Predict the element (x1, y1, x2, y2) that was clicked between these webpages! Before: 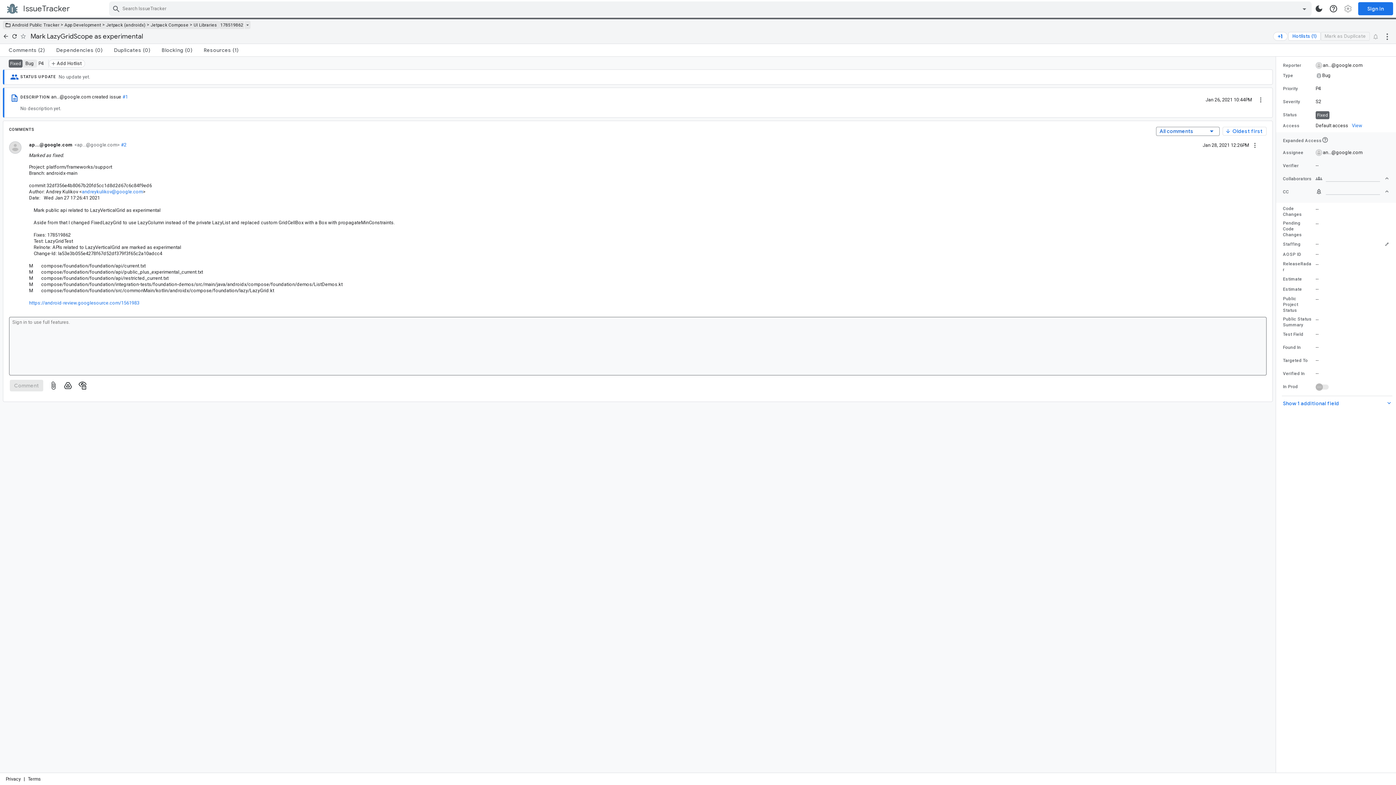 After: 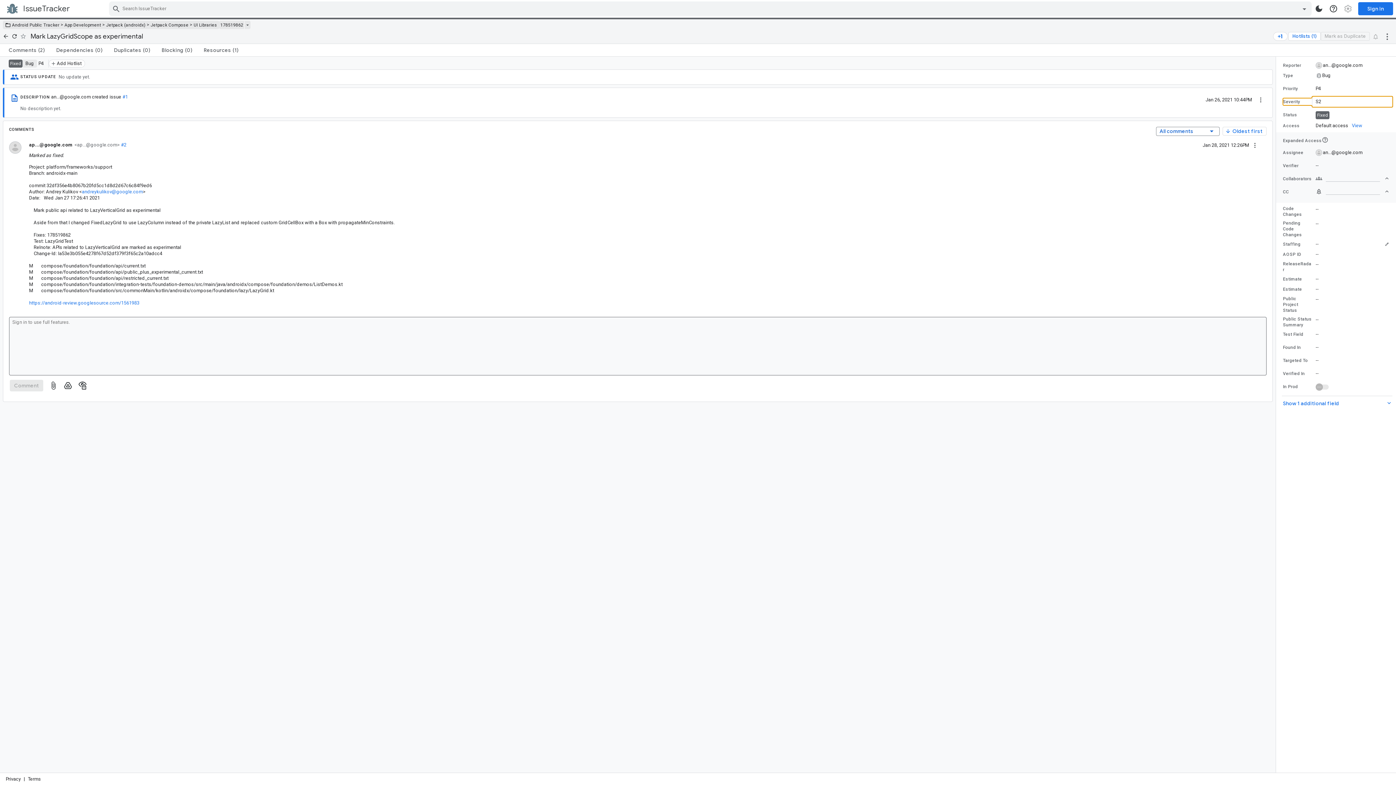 Action: bbox: (1283, 98, 1389, 105) label: Severity value is S2